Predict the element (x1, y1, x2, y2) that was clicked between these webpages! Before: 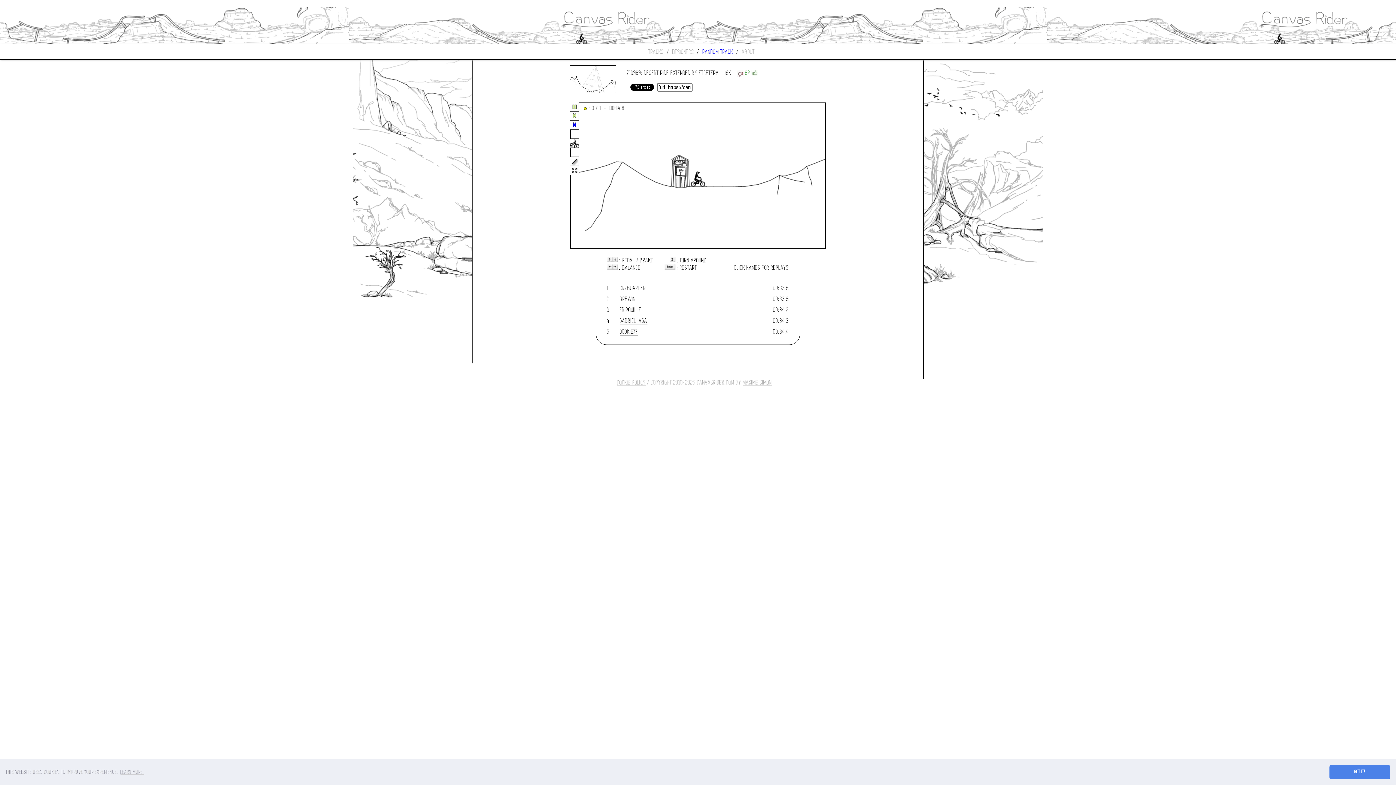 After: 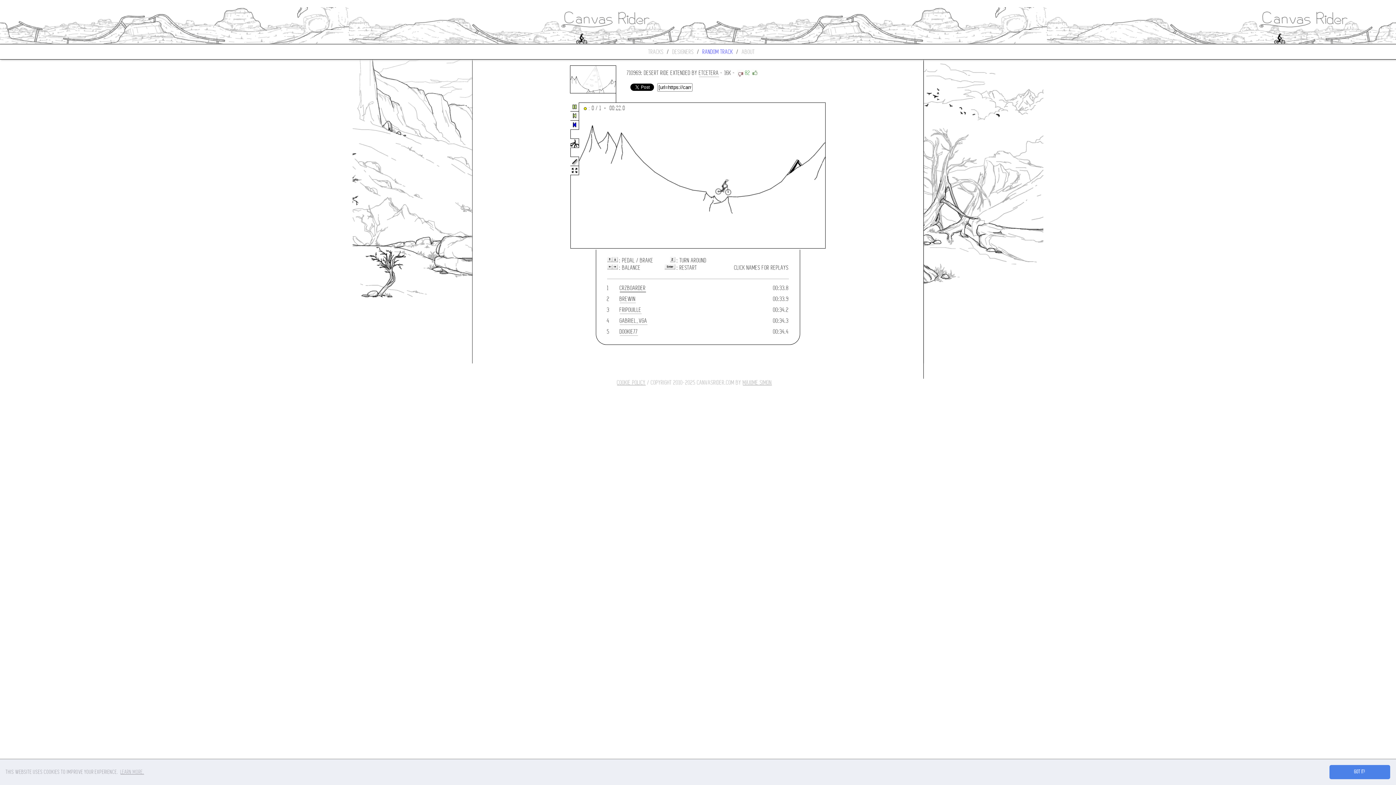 Action: label: CRZBOARDER bbox: (619, 284, 646, 292)